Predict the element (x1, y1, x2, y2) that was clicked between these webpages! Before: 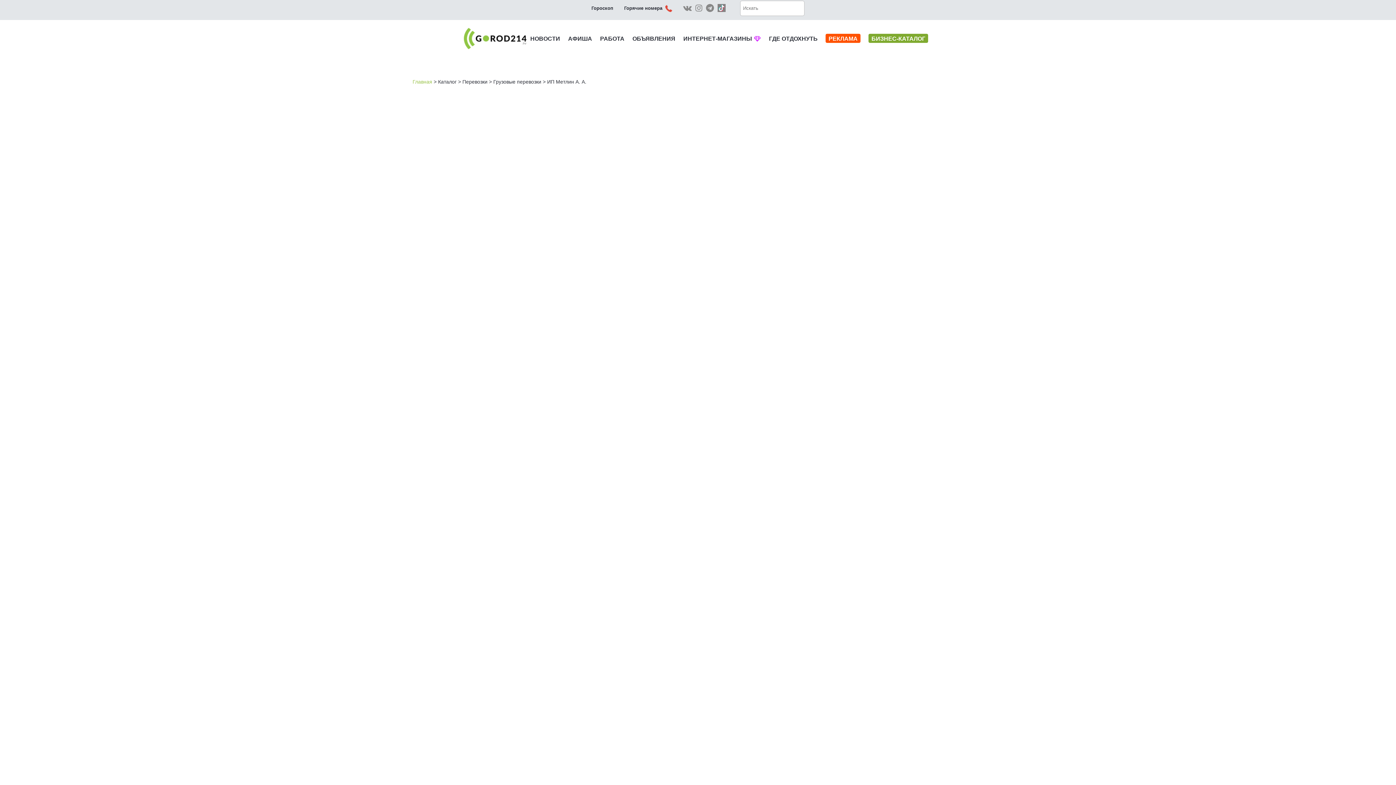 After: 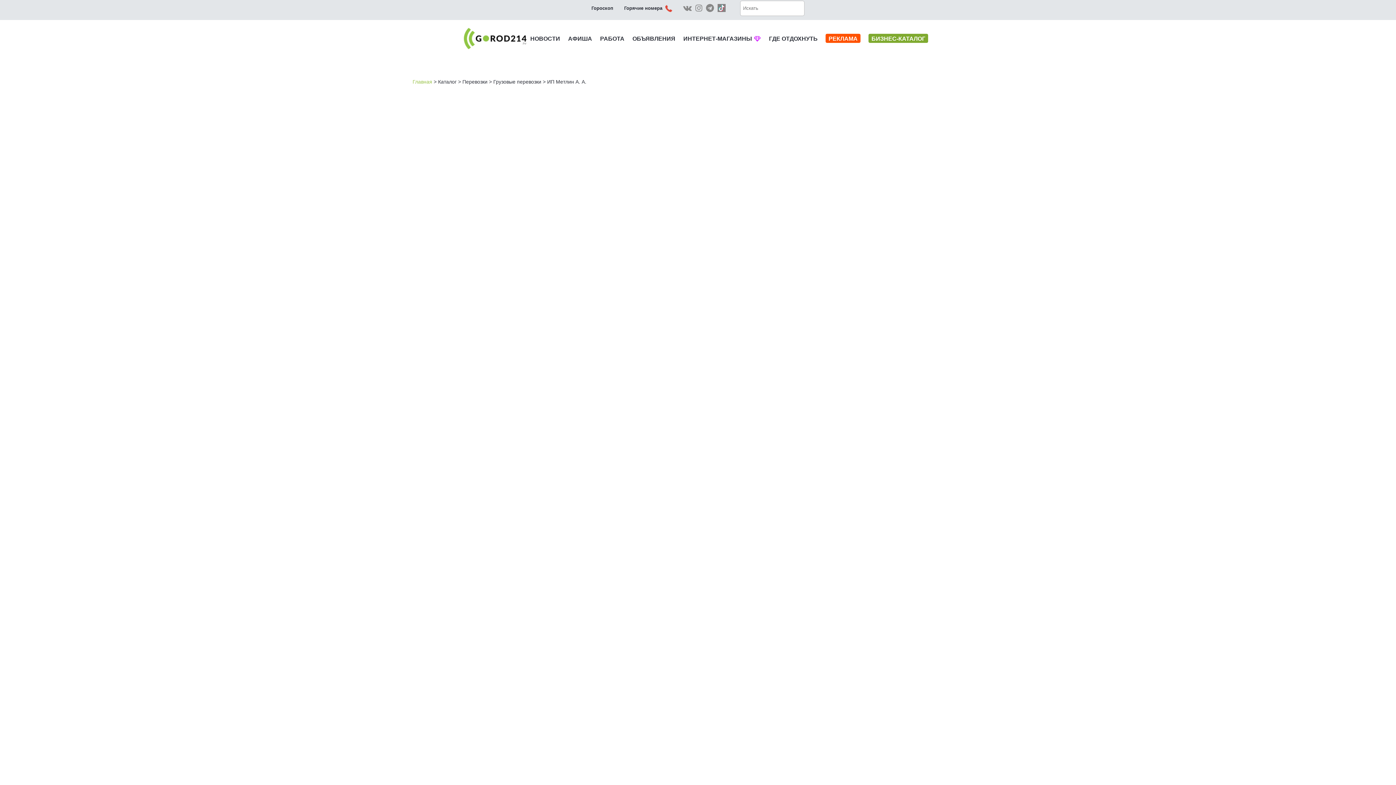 Action: bbox: (683, 0, 692, 16)